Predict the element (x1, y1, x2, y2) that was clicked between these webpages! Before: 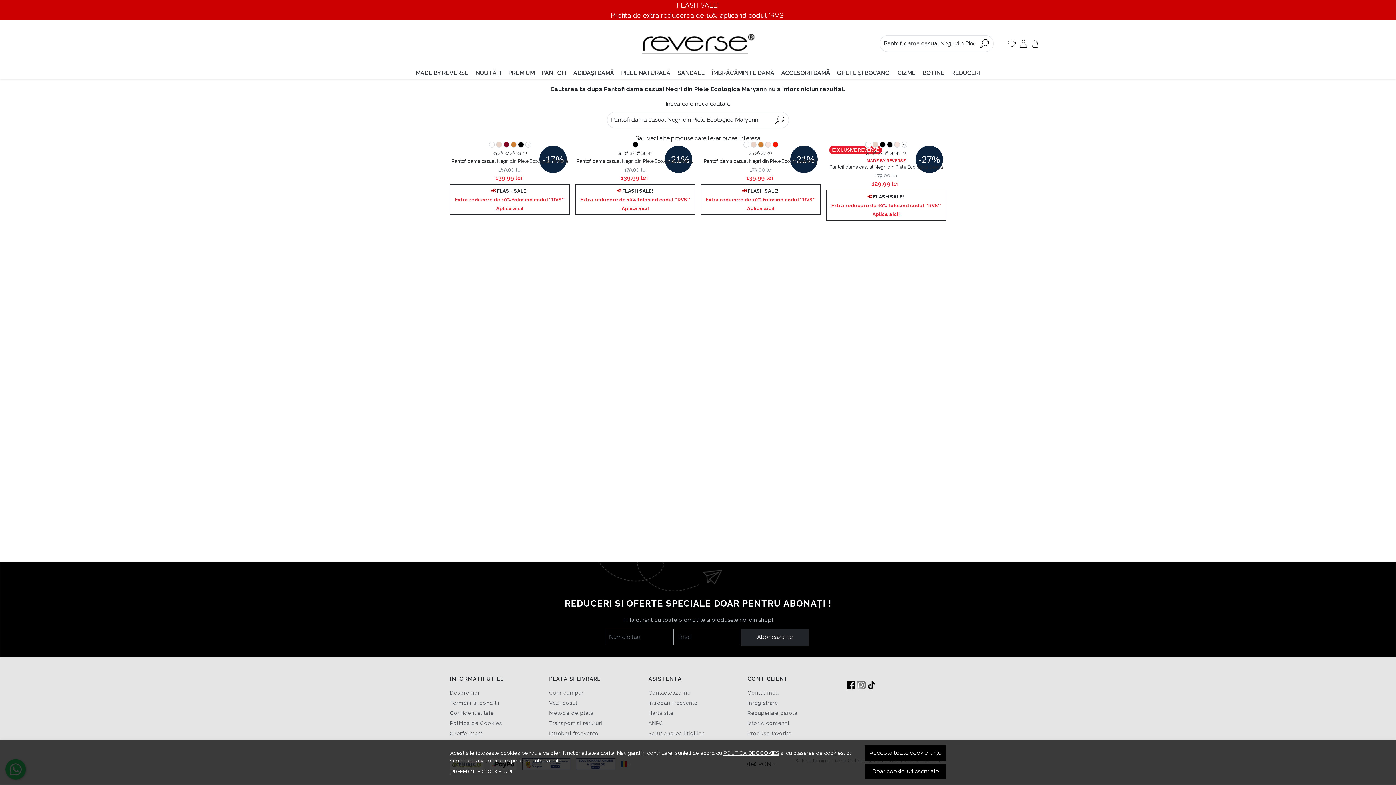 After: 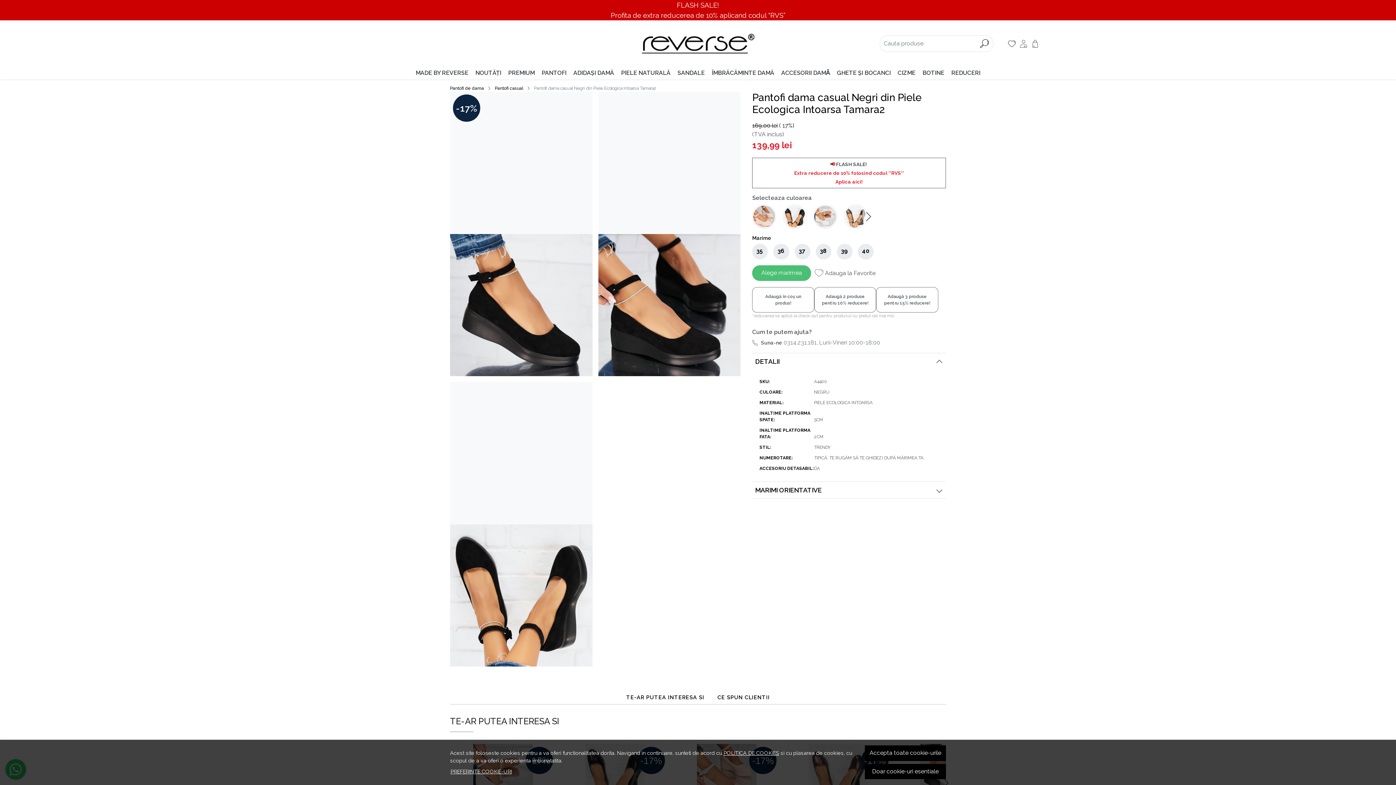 Action: bbox: (518, 141, 523, 149)